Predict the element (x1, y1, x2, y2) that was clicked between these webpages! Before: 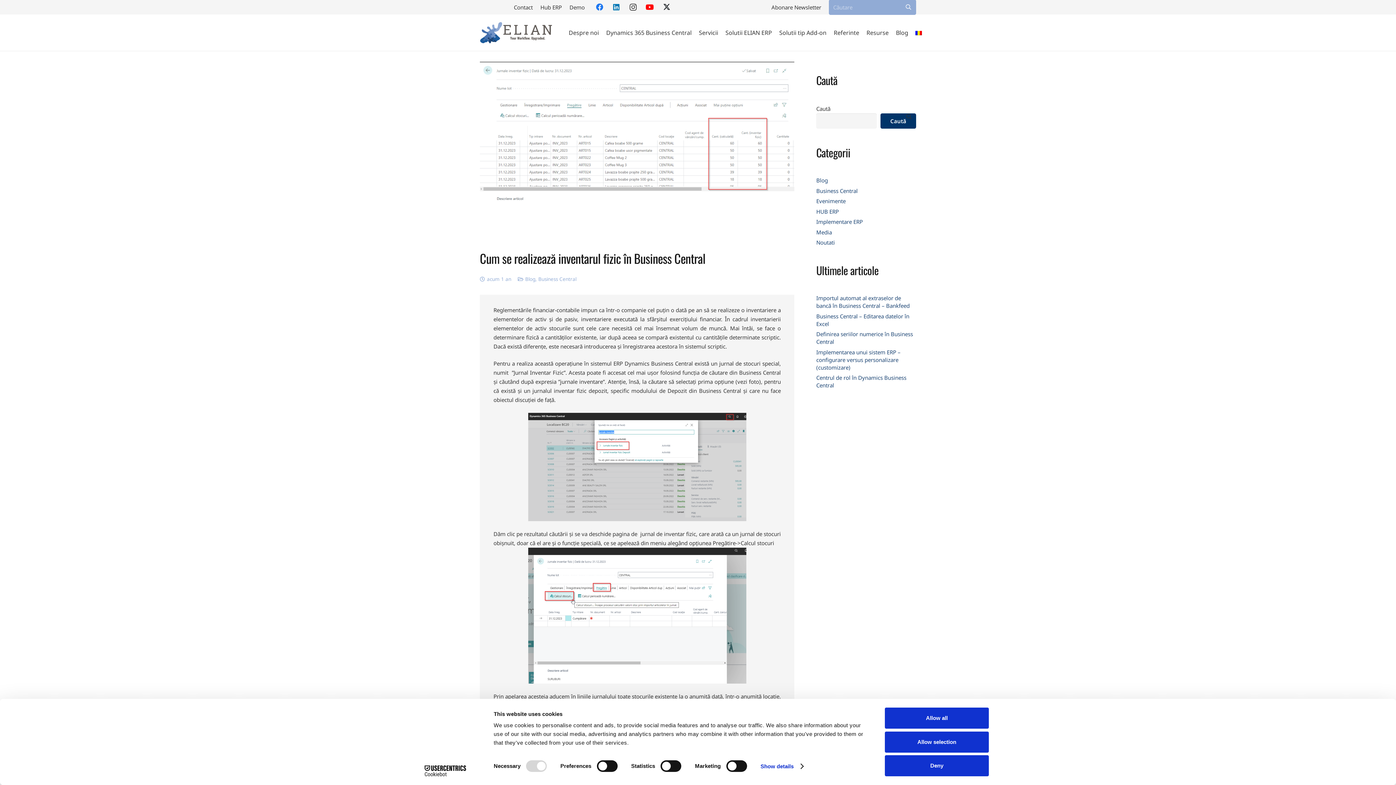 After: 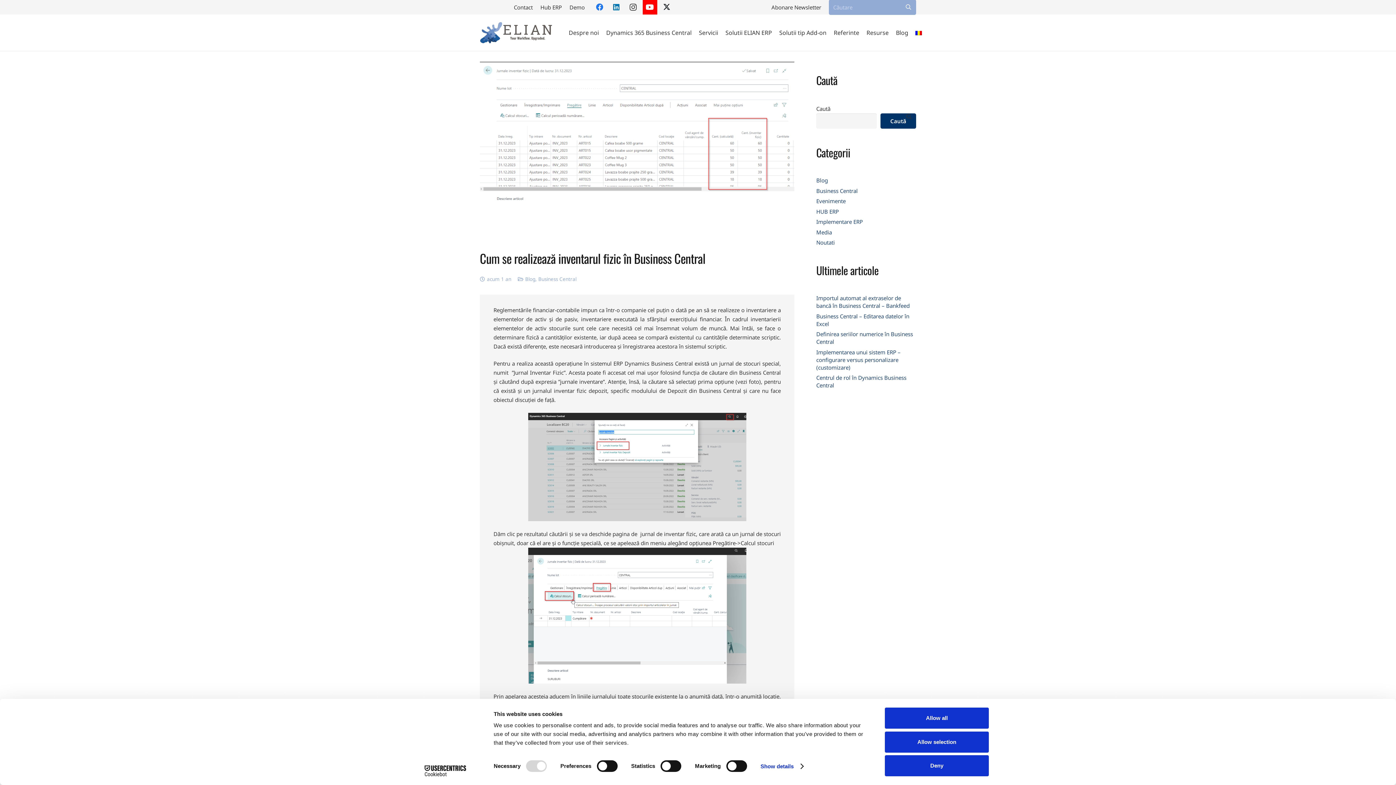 Action: label: YouTube bbox: (642, 0, 657, 14)